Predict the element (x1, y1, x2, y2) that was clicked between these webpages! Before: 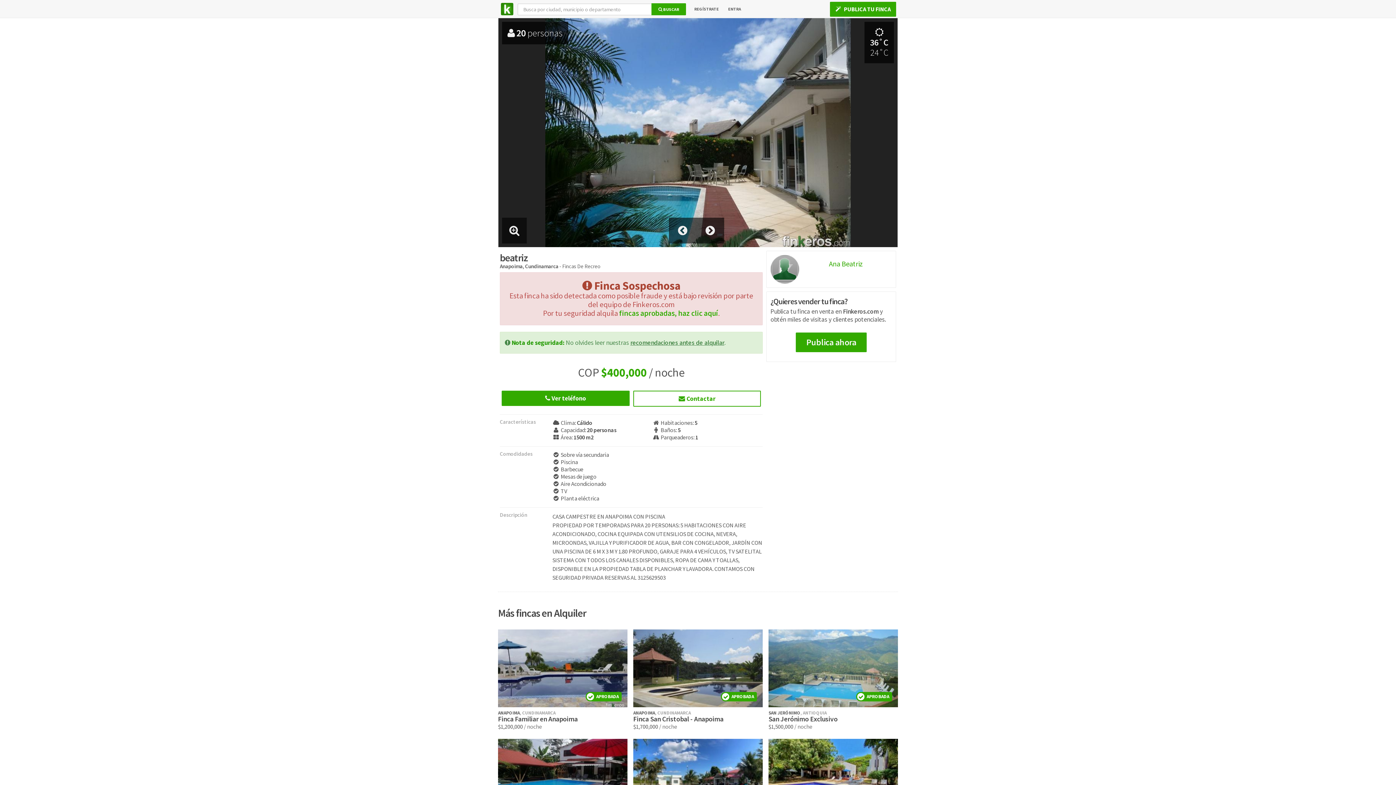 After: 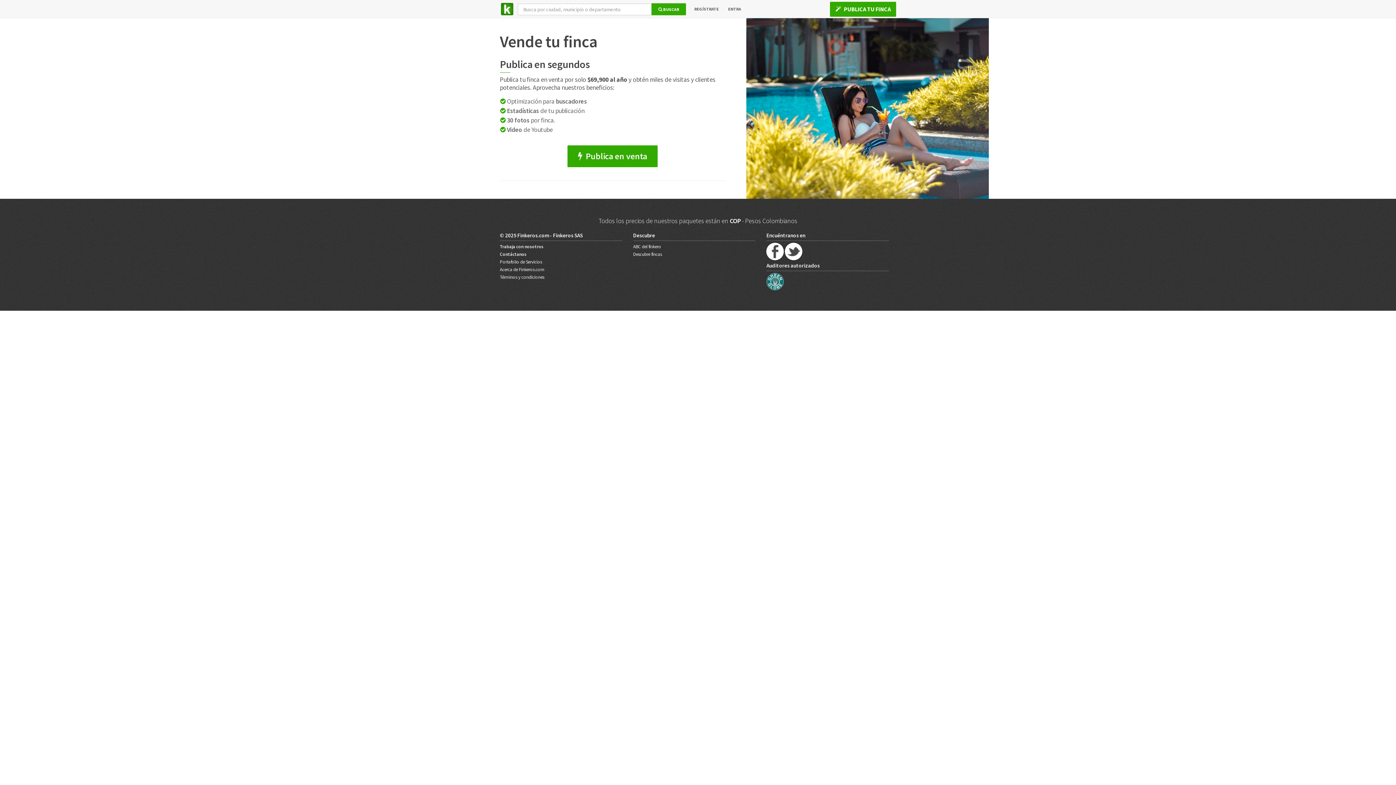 Action: label: Publica ahora bbox: (795, 332, 867, 352)